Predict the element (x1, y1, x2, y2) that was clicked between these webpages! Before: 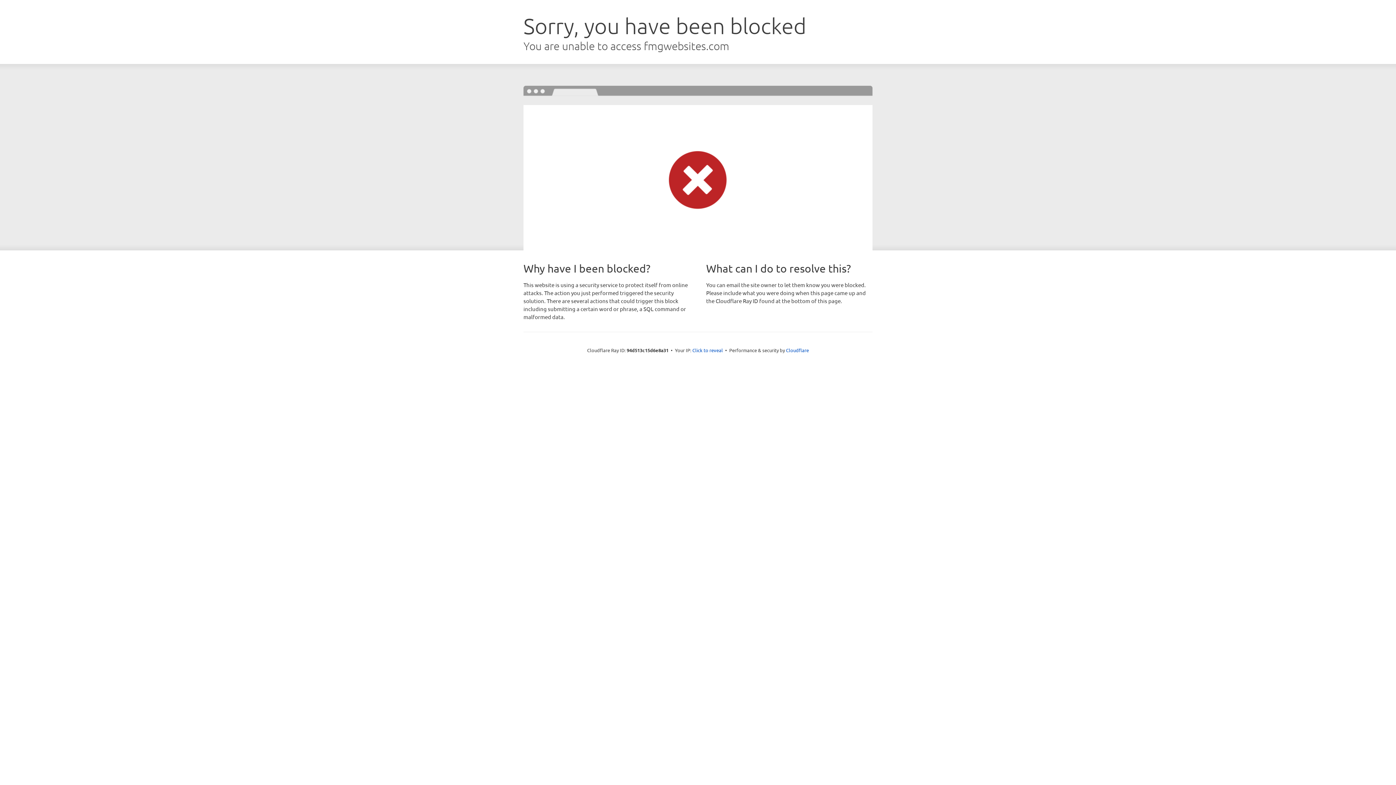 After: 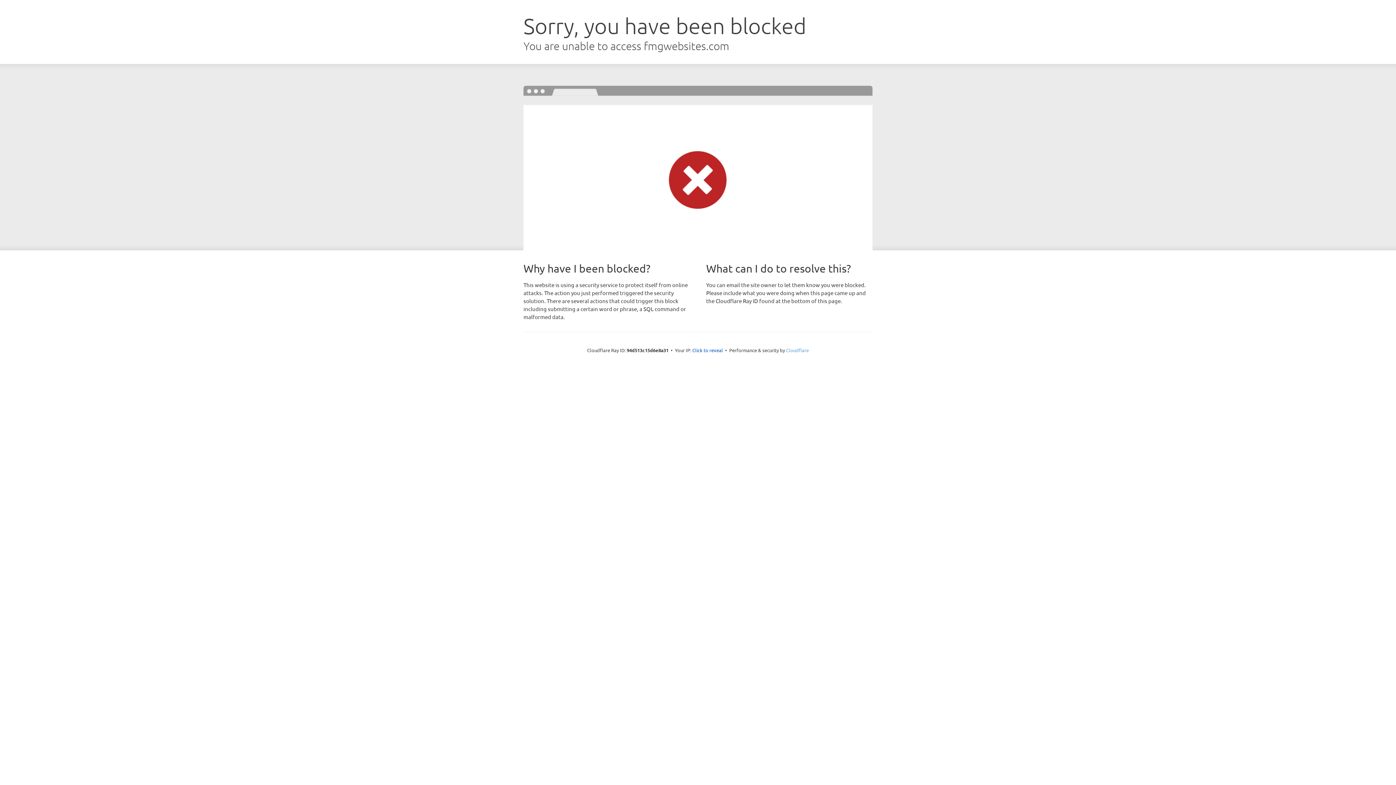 Action: bbox: (786, 347, 809, 353) label: Cloudflare